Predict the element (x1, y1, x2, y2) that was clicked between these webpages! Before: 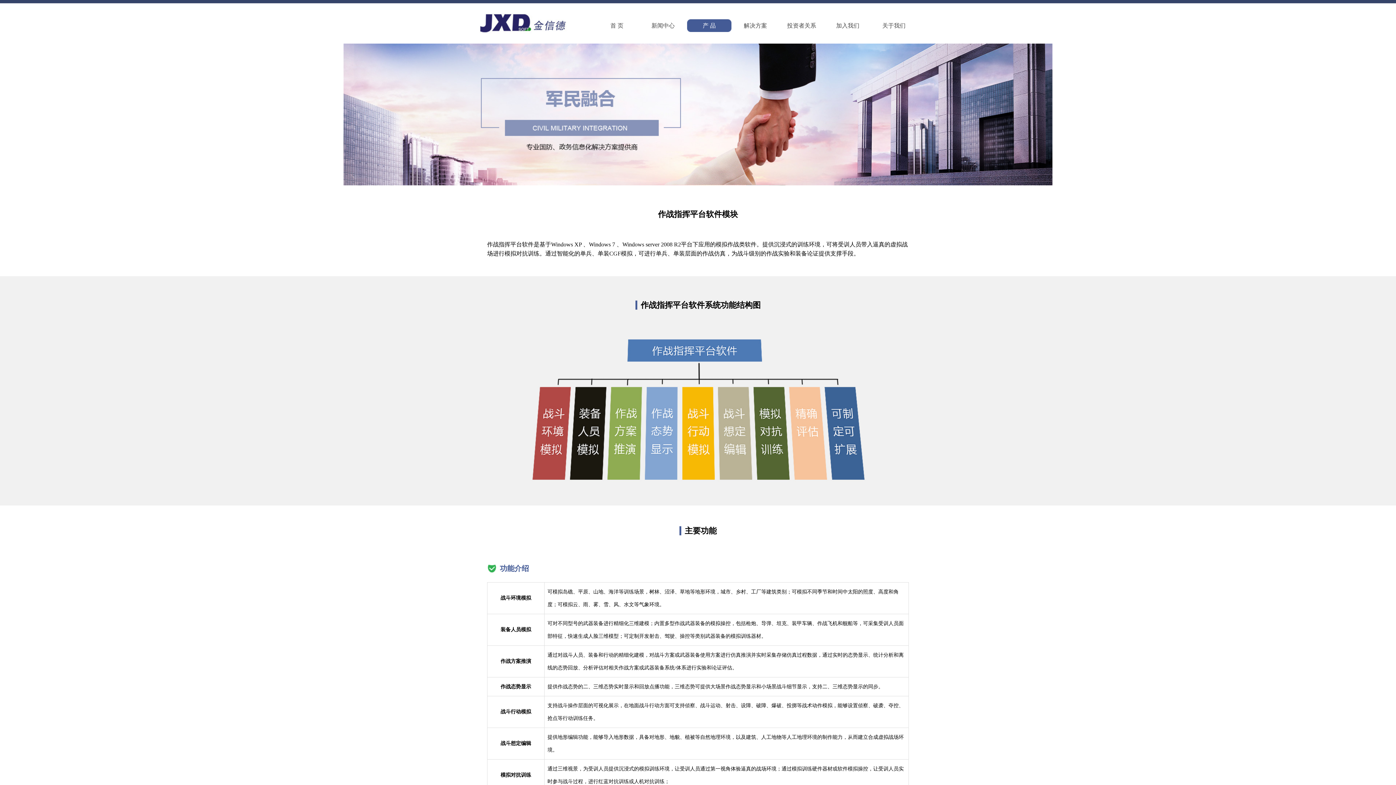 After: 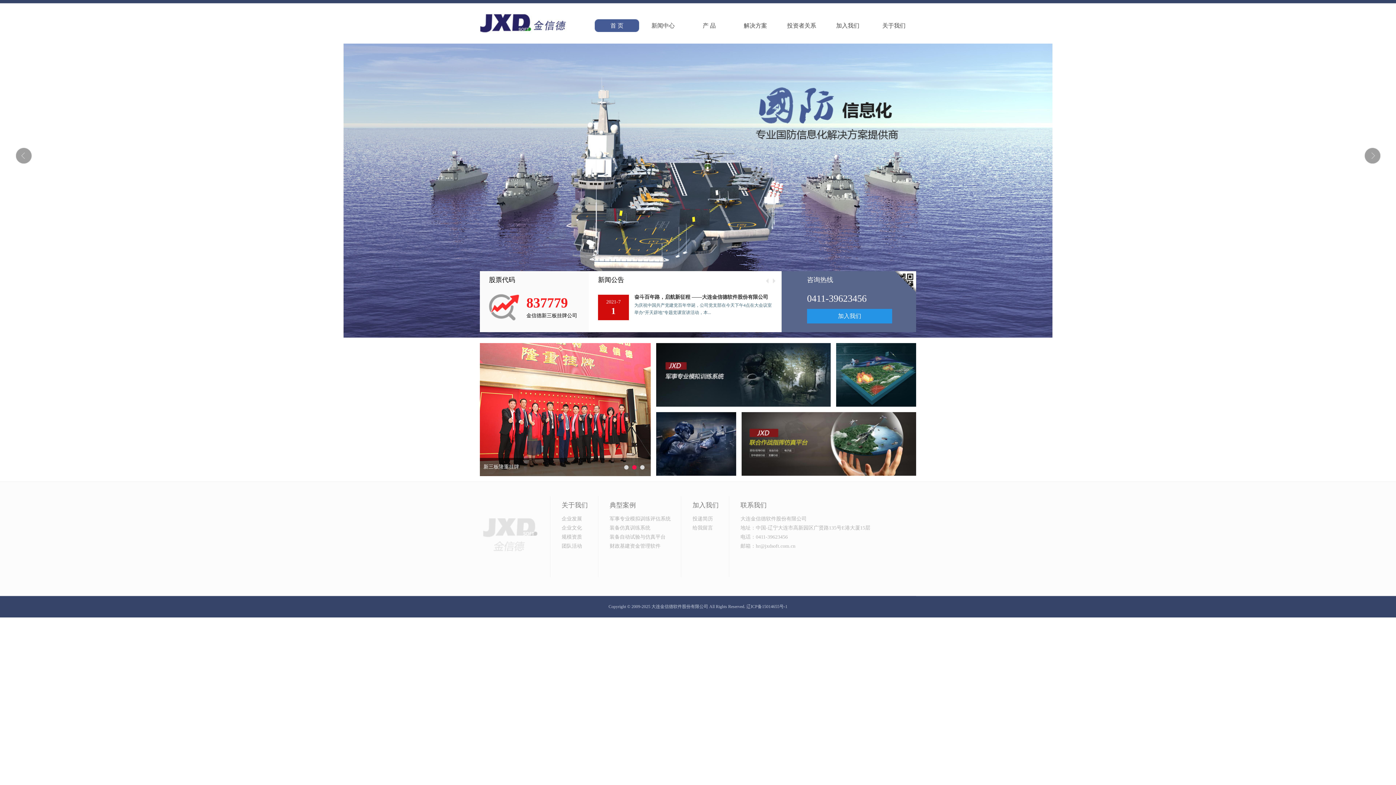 Action: bbox: (594, 19, 639, 32) label: 首 页